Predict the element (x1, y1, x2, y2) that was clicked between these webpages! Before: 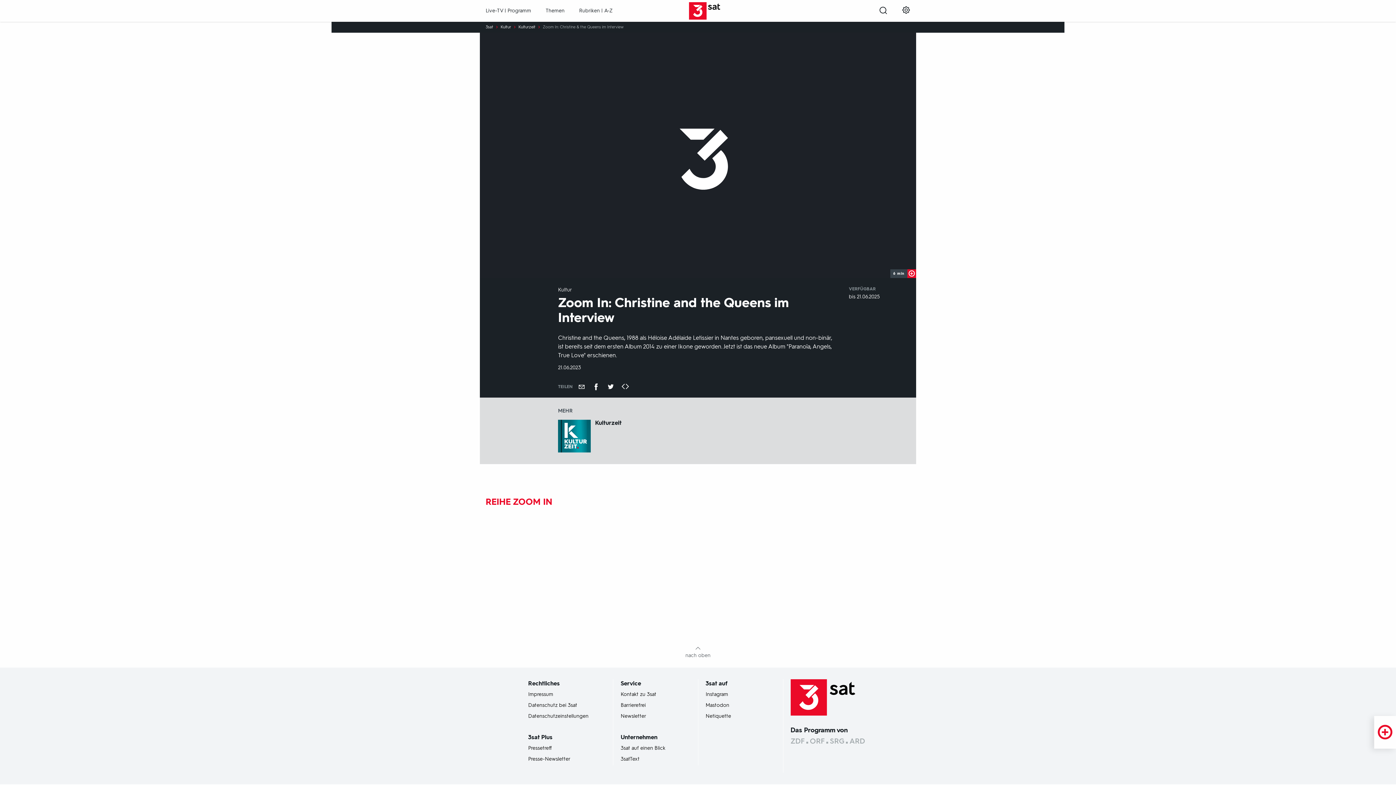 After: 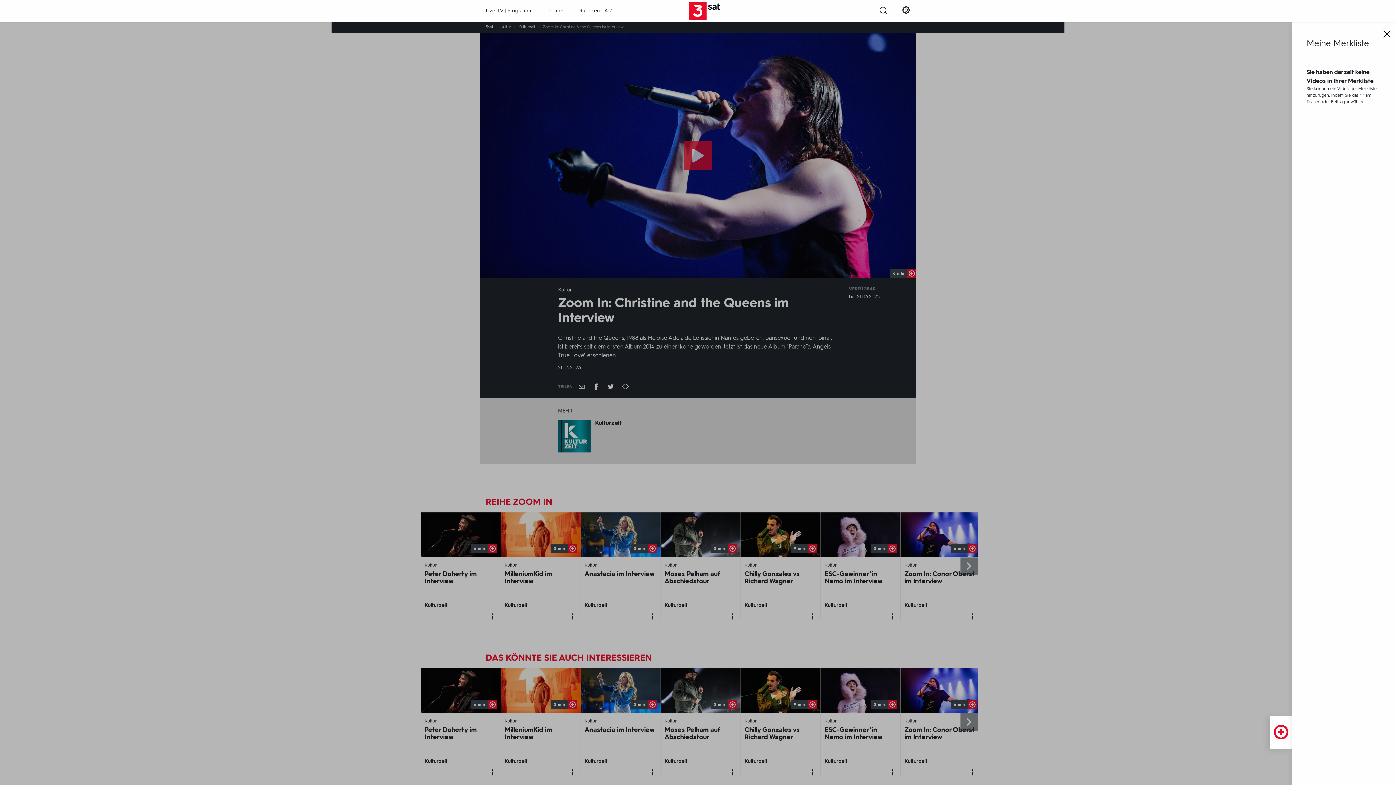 Action: bbox: (1374, 716, 1396, 749)